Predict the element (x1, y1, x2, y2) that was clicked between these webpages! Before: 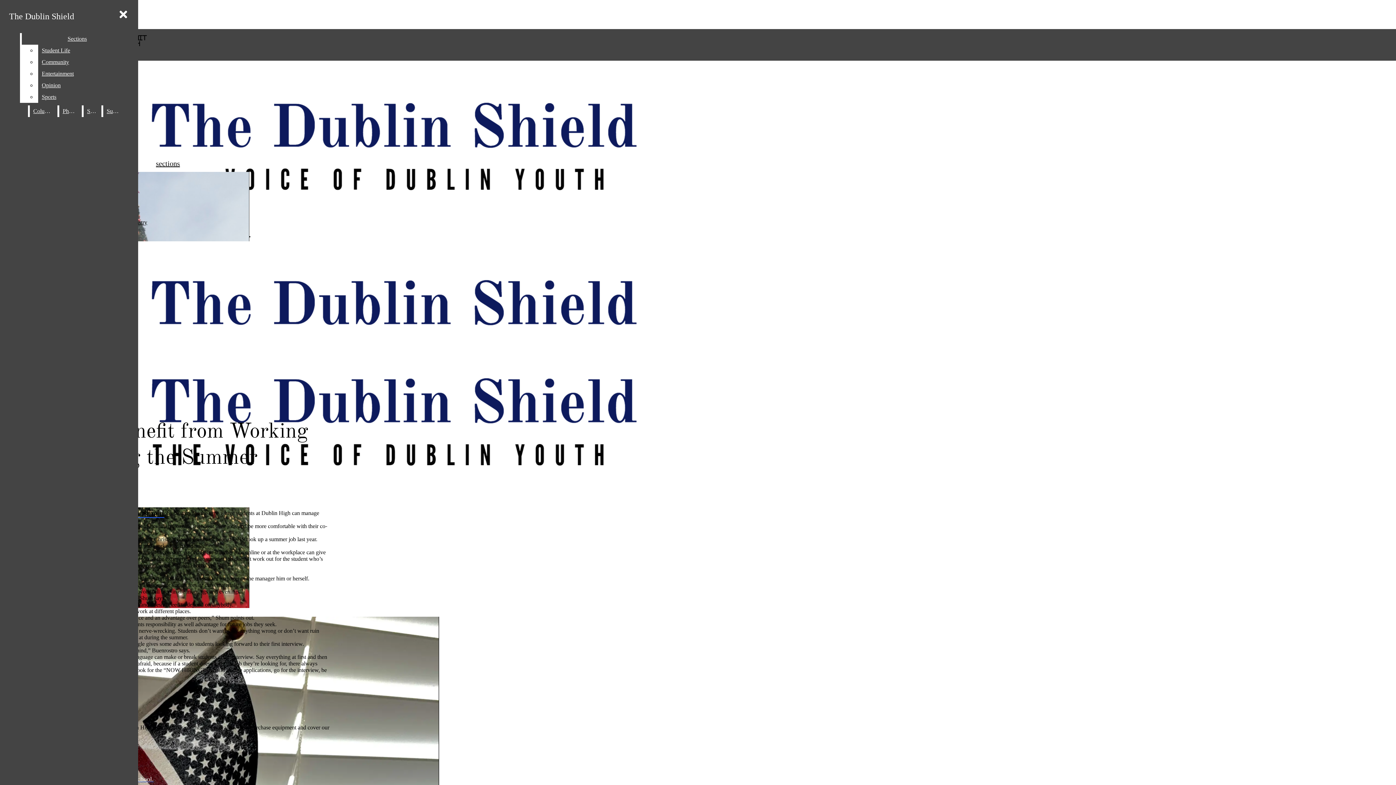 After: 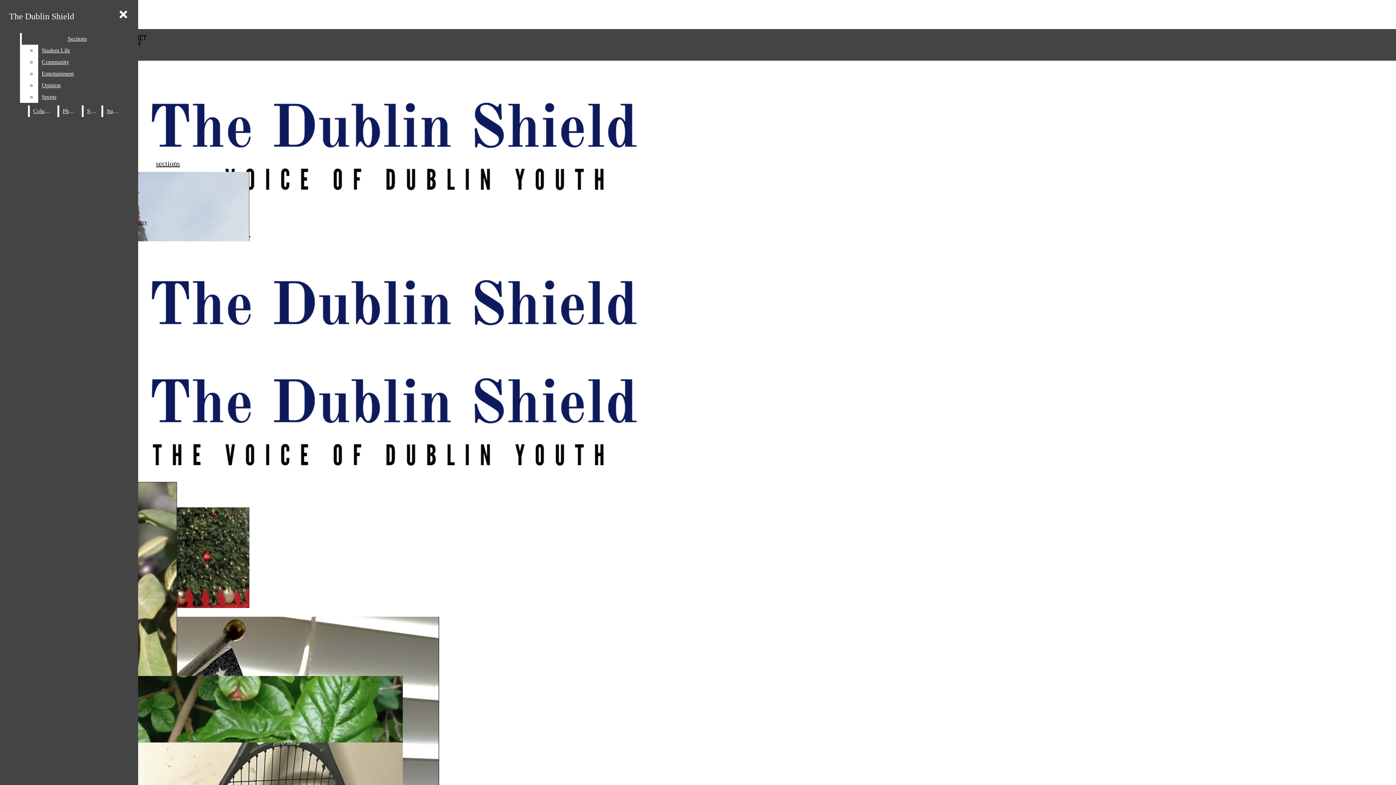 Action: label: The Dublin Shield bbox: (2, 241, 298, 421)